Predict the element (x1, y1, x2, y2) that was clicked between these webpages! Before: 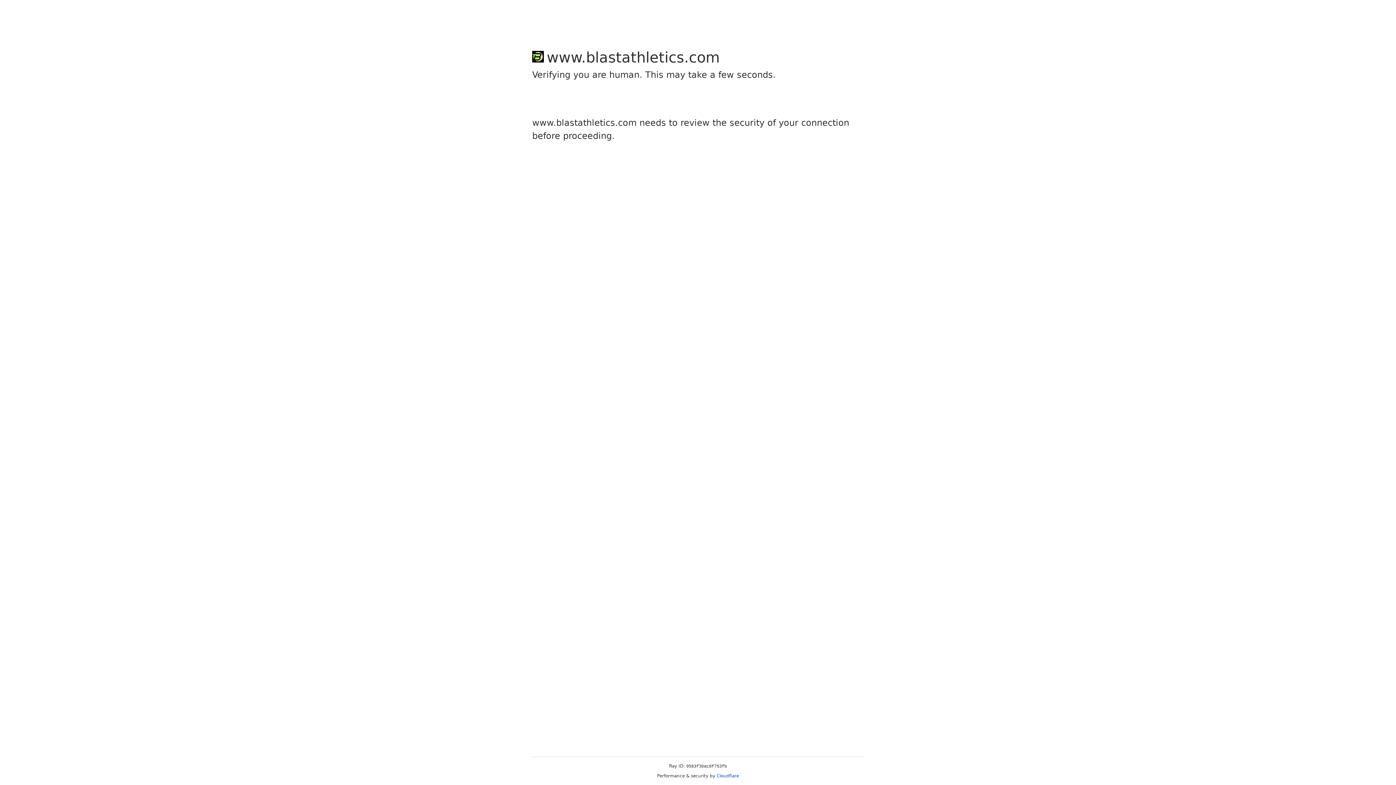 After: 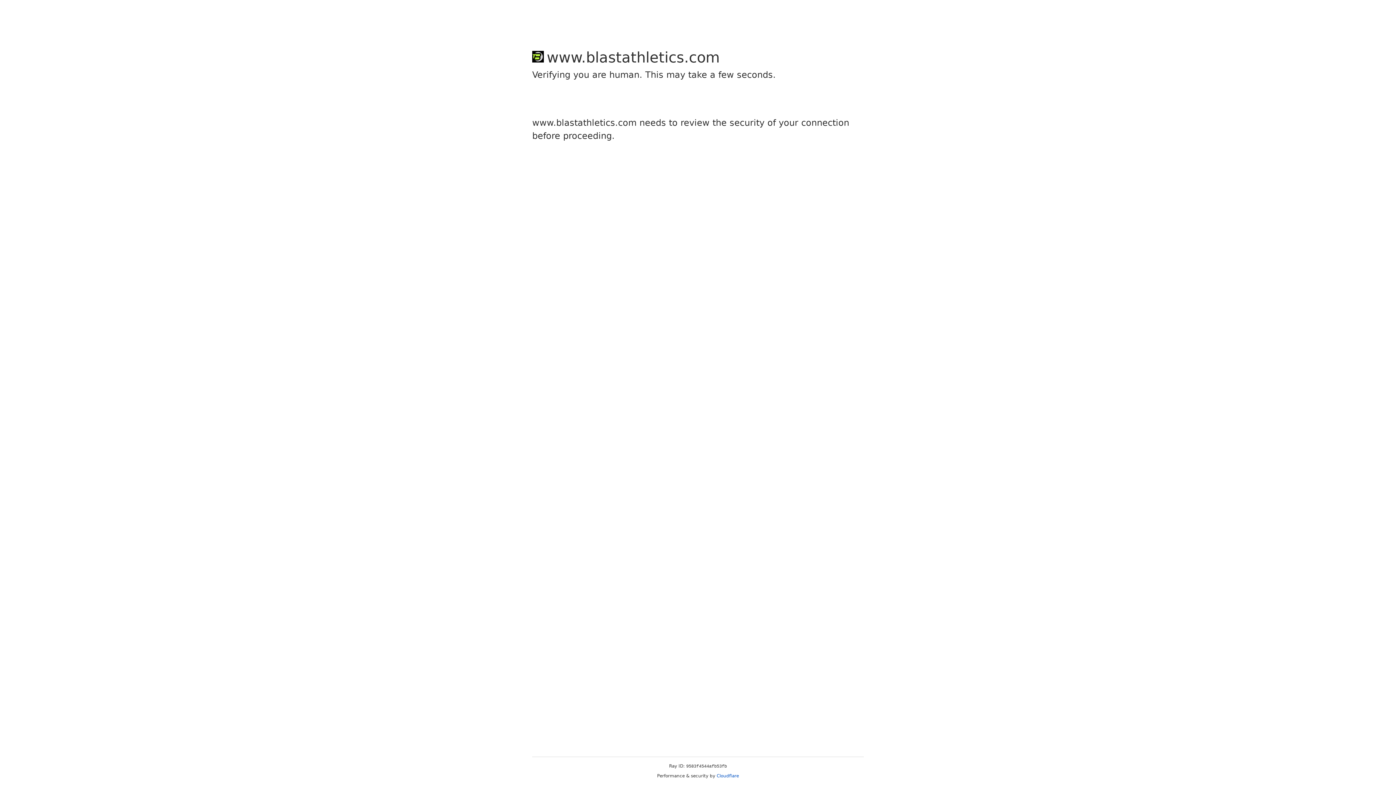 Action: label: Cloudflare bbox: (716, 773, 739, 778)